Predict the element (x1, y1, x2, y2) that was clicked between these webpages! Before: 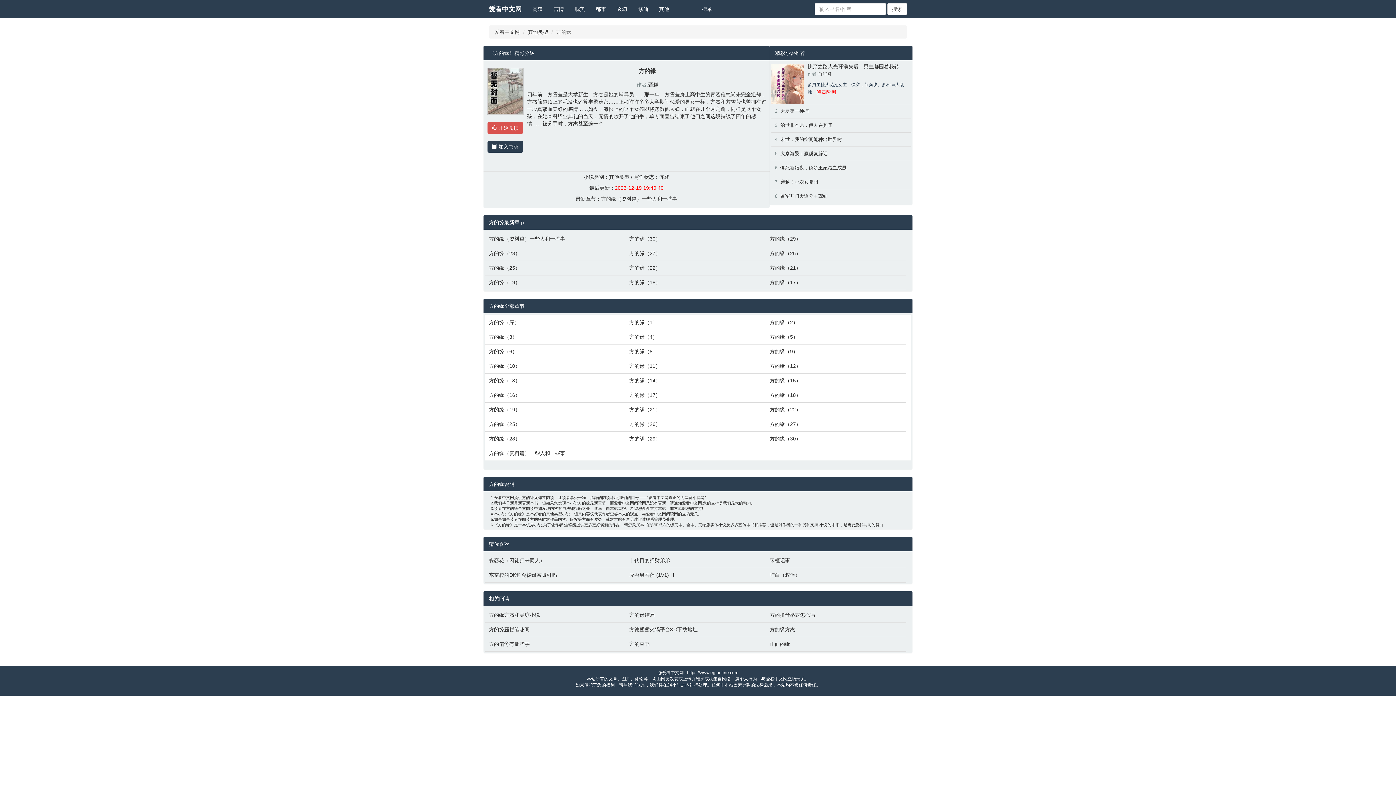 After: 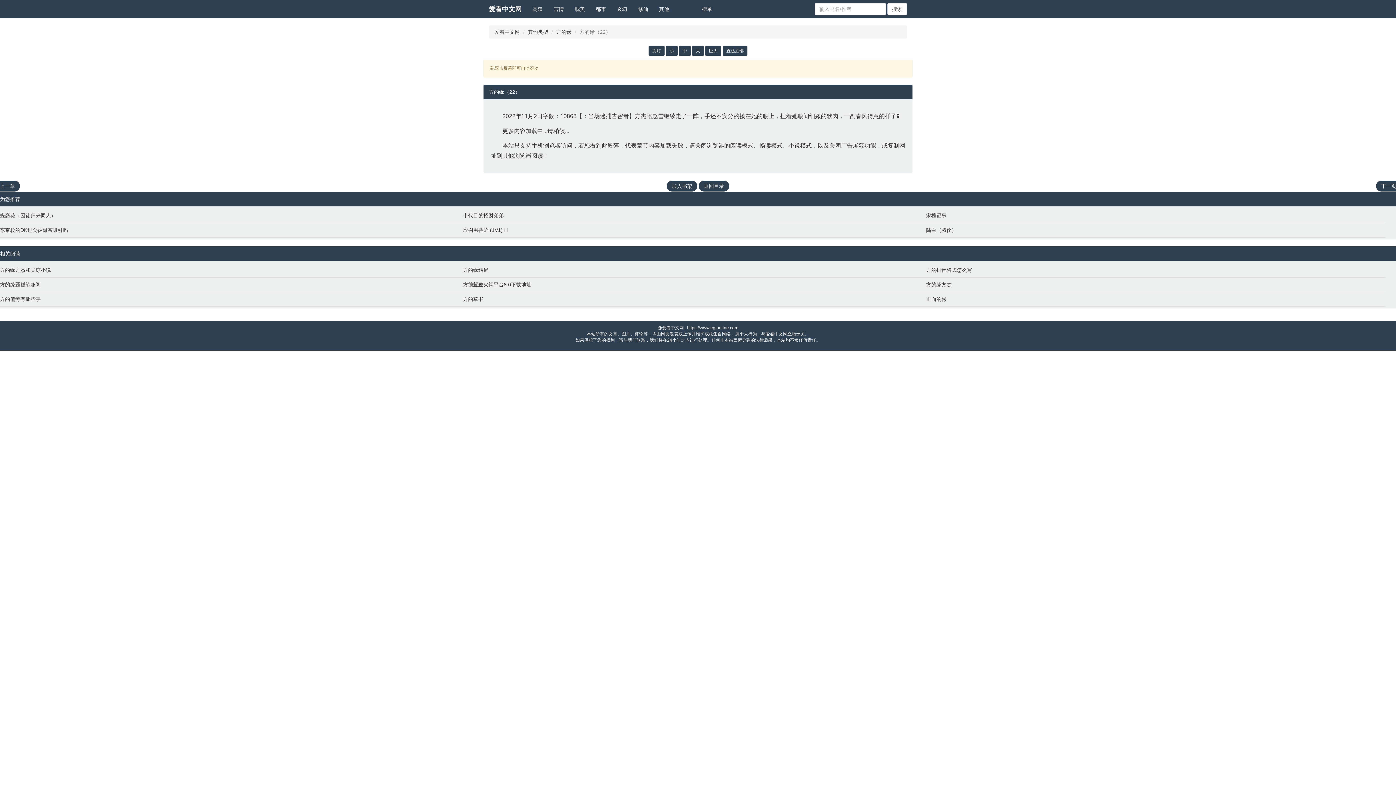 Action: bbox: (769, 406, 903, 413) label: 方的缘（22）